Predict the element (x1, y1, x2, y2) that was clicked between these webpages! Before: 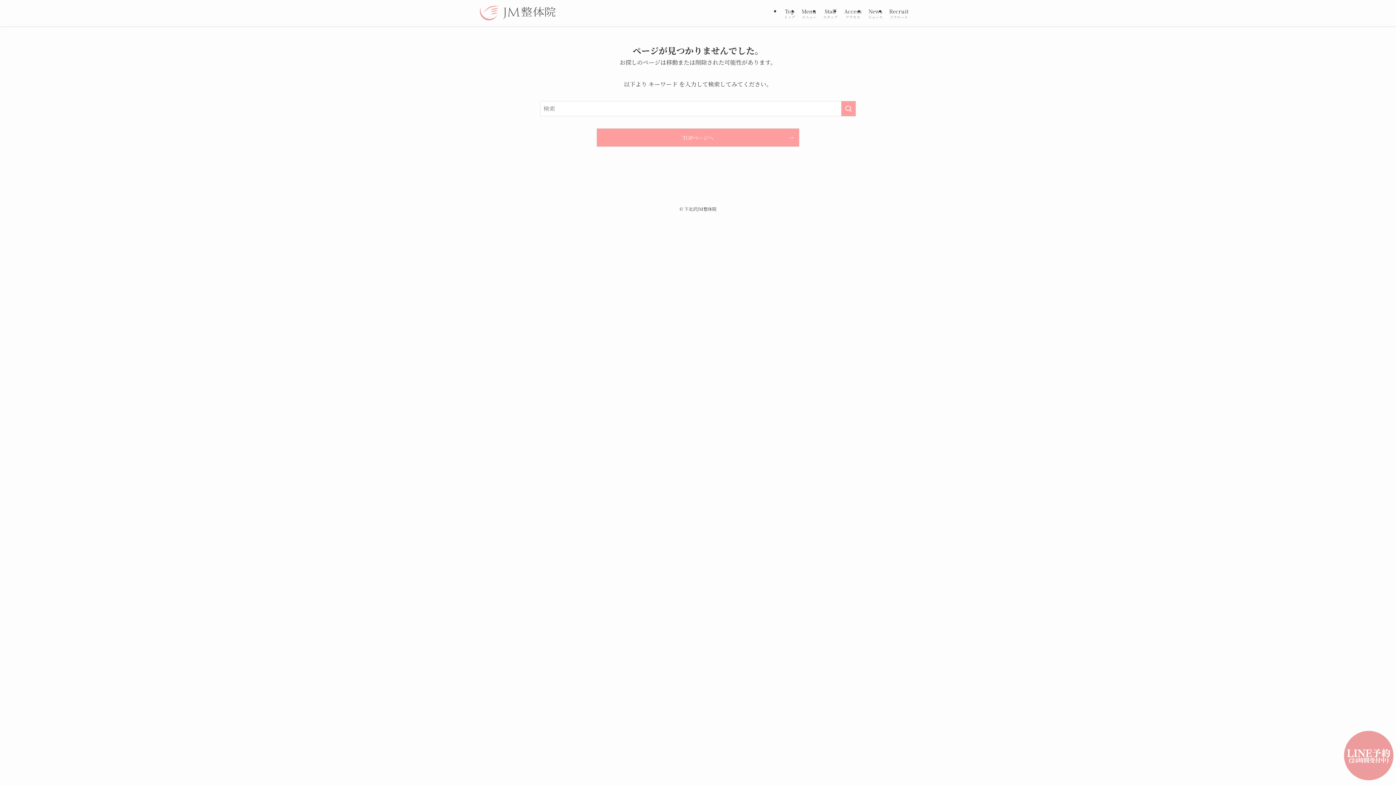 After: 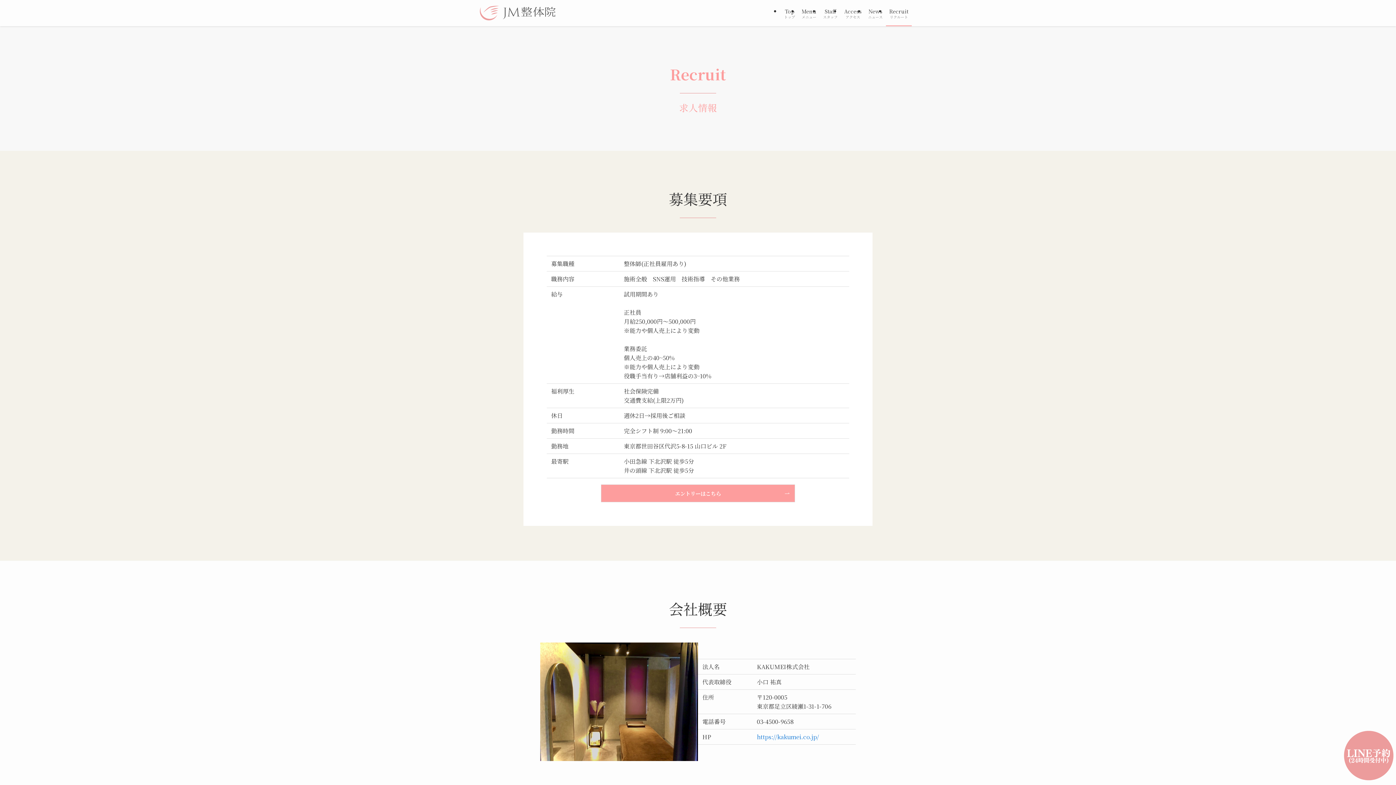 Action: label: Recruit
リクルート bbox: (886, 0, 912, 26)